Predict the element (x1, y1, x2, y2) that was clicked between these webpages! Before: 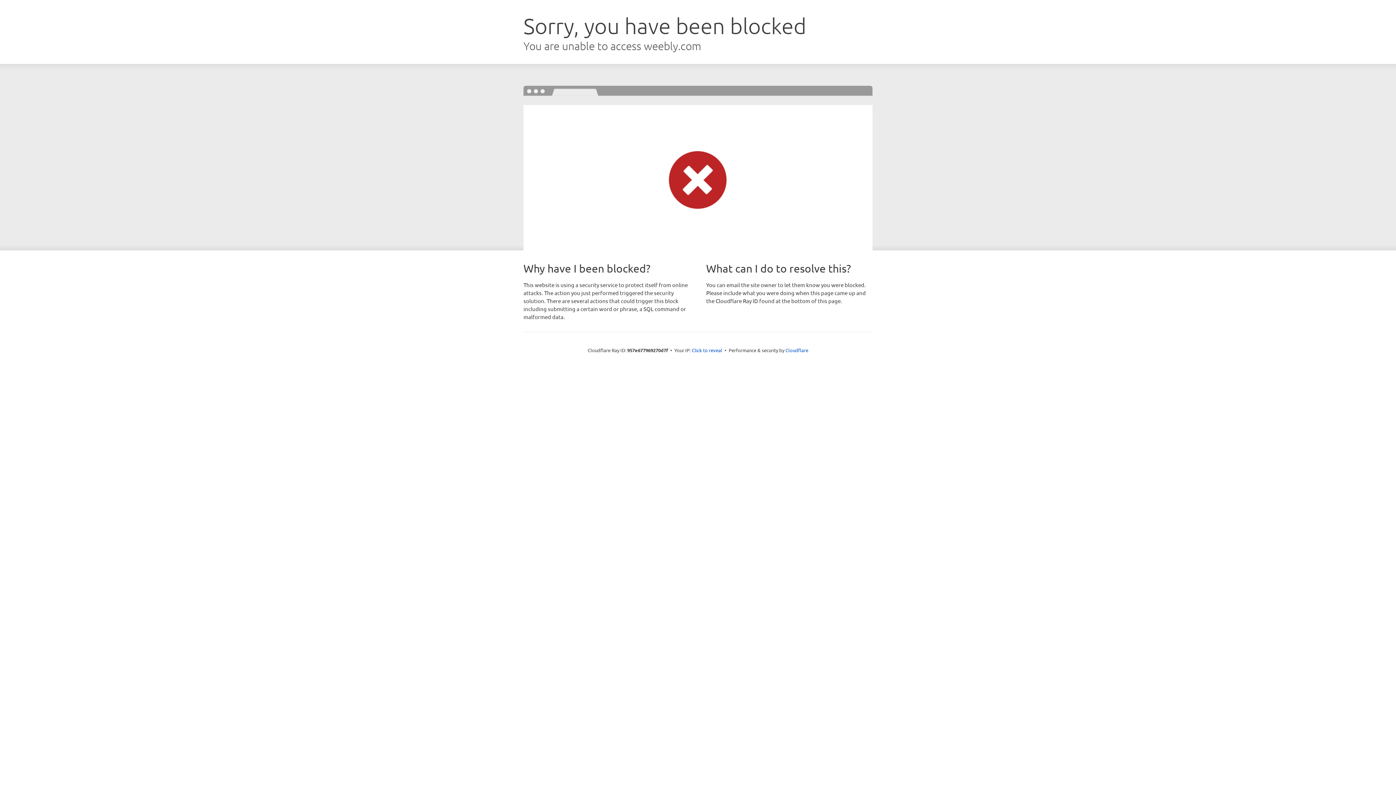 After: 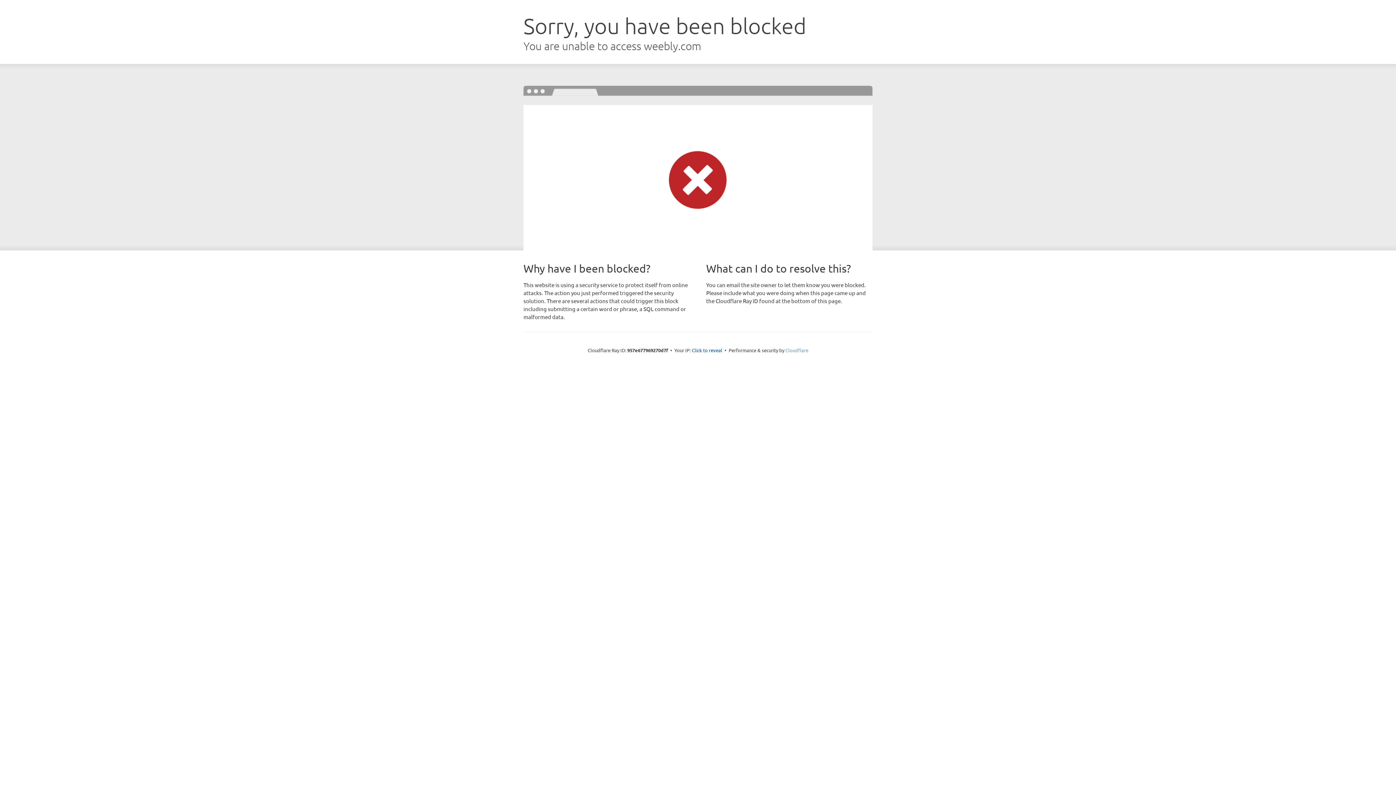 Action: bbox: (785, 347, 808, 353) label: Cloudflare